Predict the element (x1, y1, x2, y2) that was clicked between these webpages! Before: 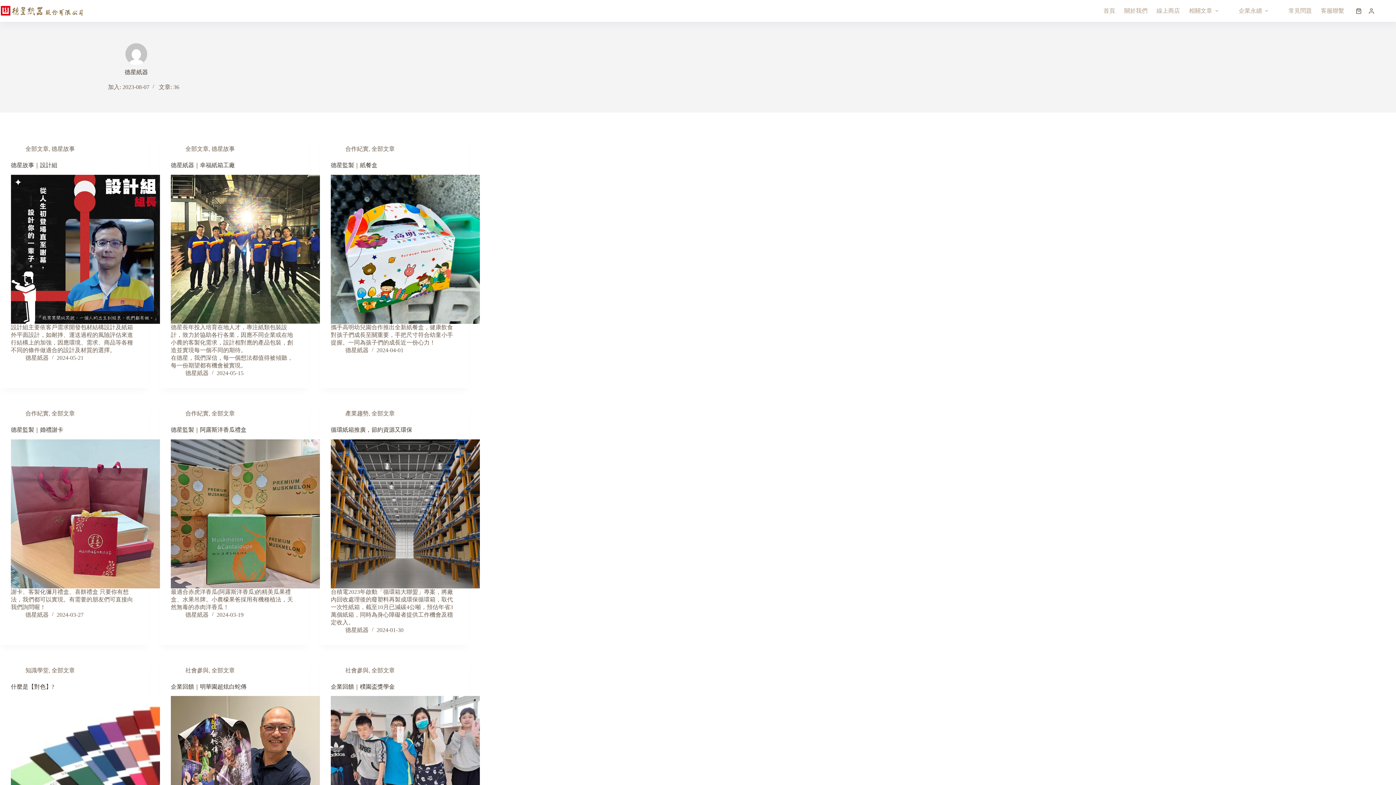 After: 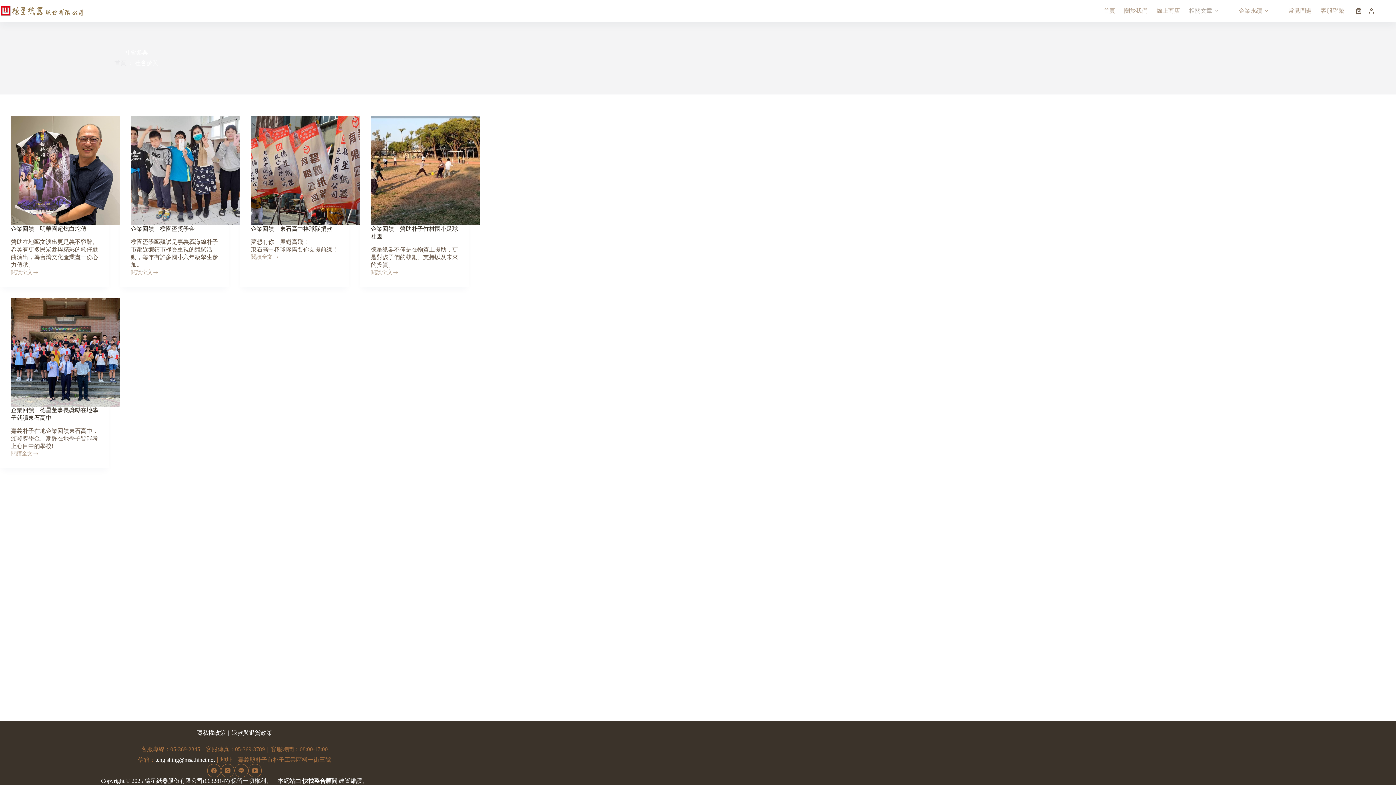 Action: bbox: (185, 667, 208, 673) label: 社會參與